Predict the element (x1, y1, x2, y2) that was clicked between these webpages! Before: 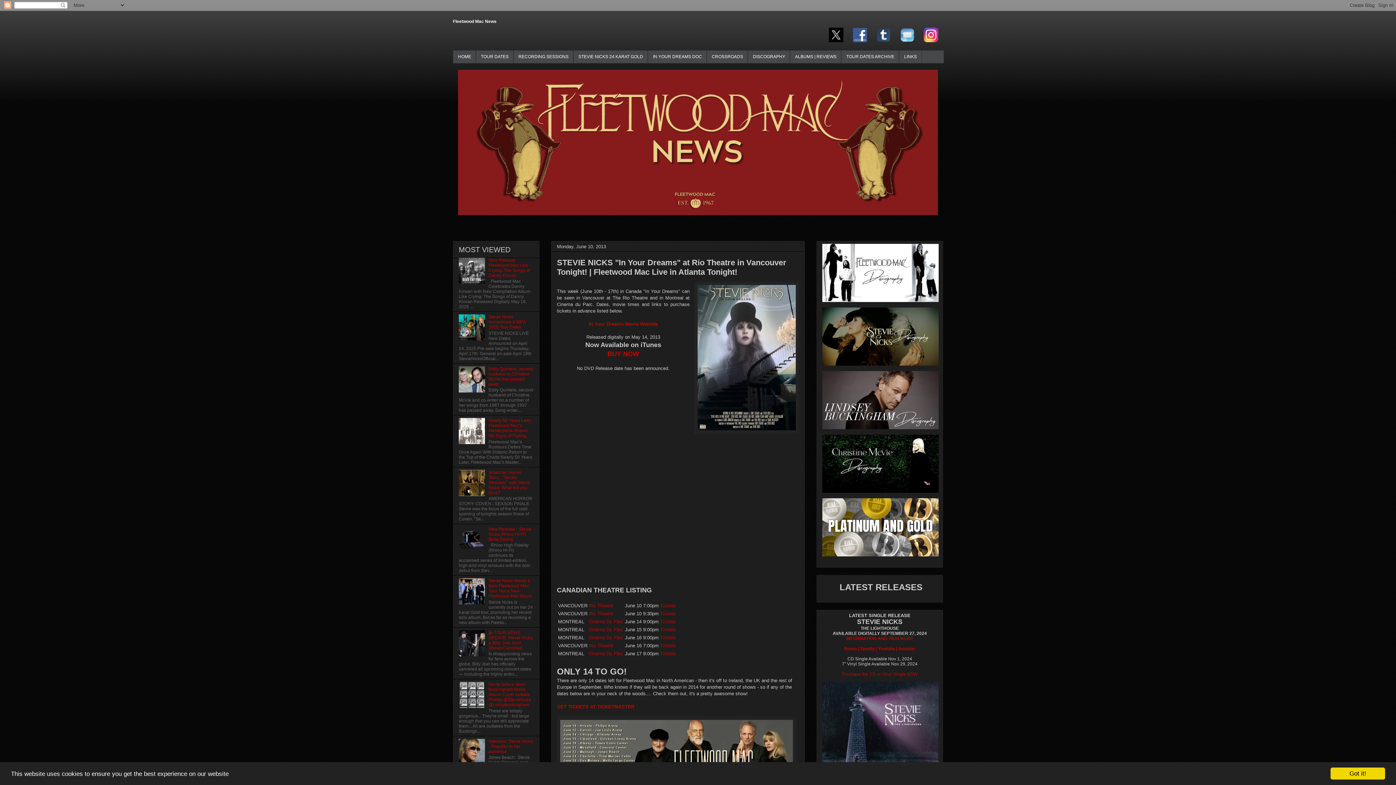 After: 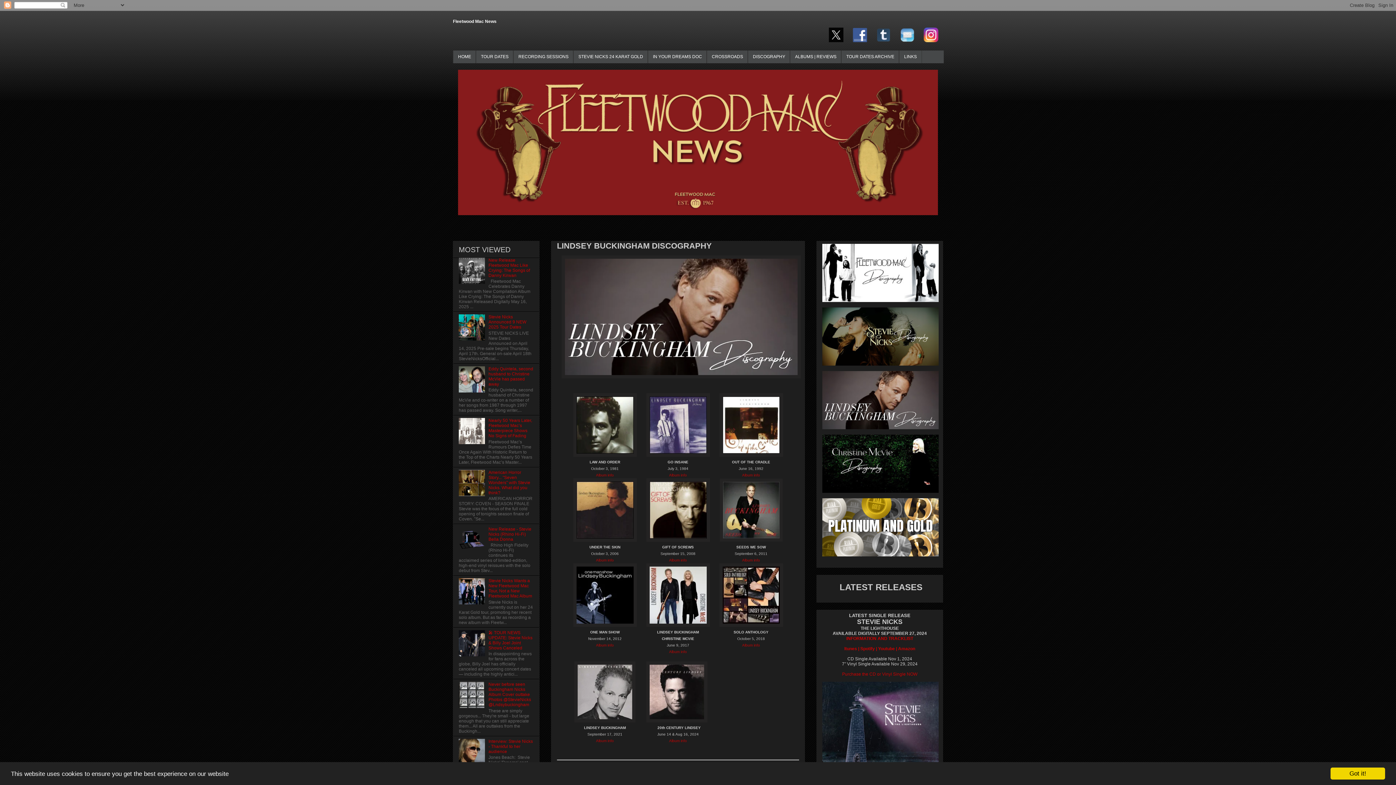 Action: bbox: (822, 371, 938, 430)